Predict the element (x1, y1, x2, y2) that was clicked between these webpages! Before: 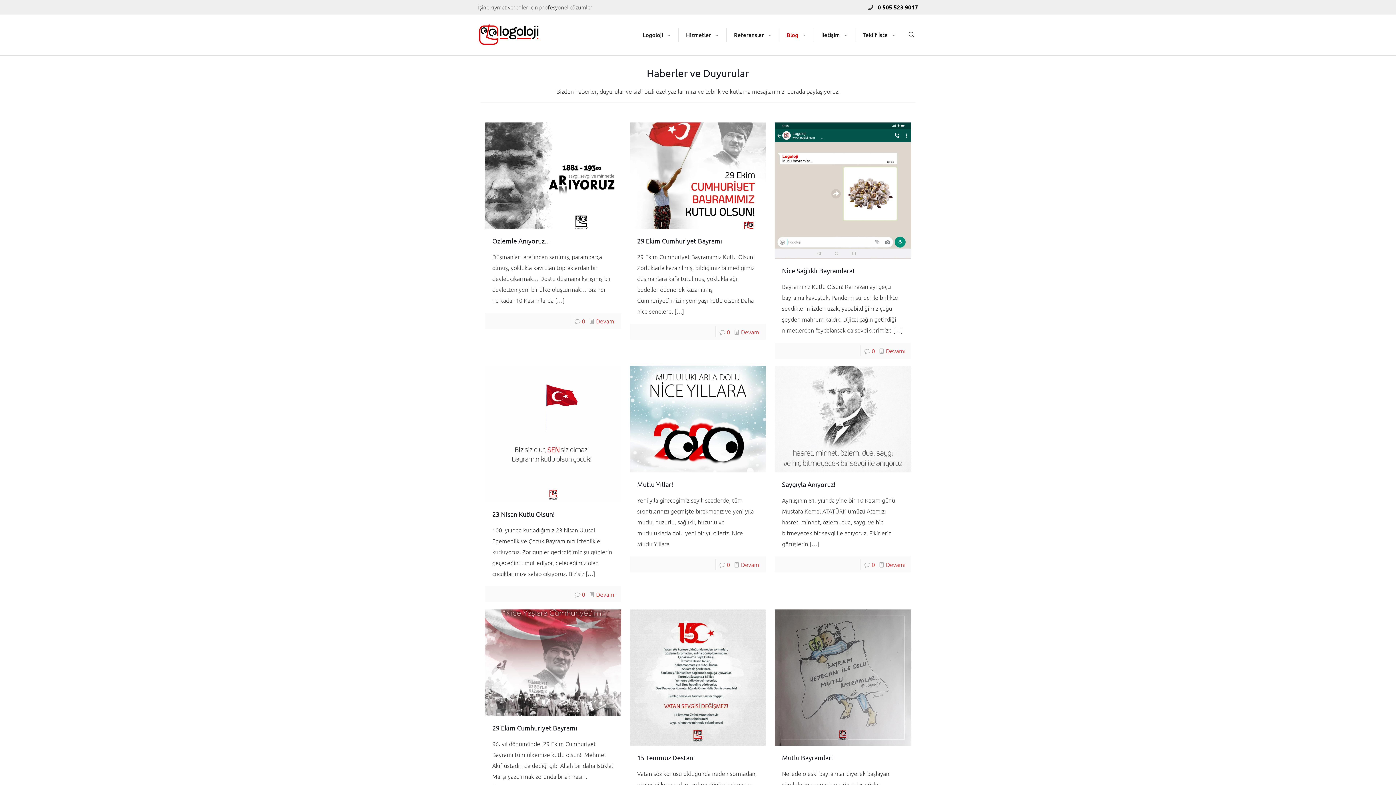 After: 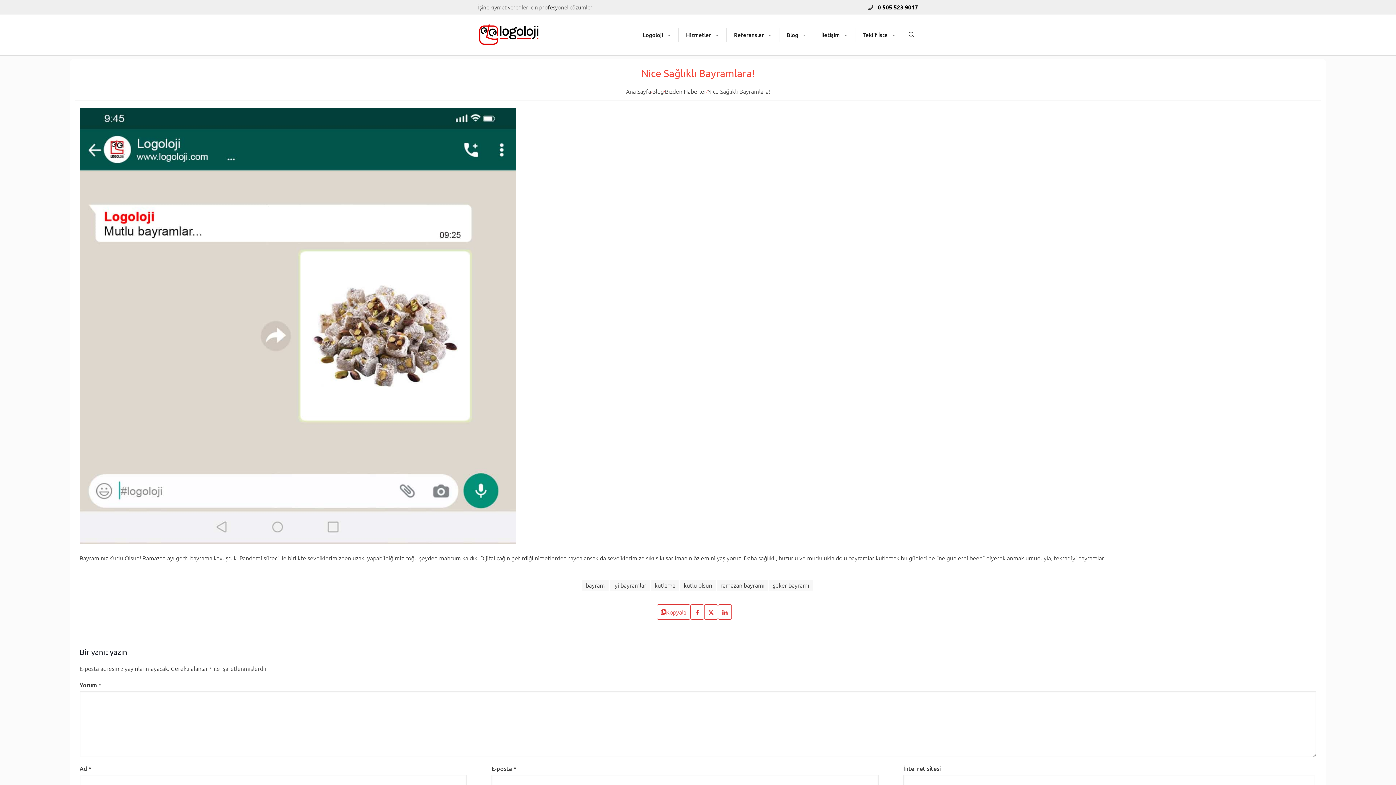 Action: bbox: (782, 266, 854, 274) label: Nice Sağlıklı Bayramlara!